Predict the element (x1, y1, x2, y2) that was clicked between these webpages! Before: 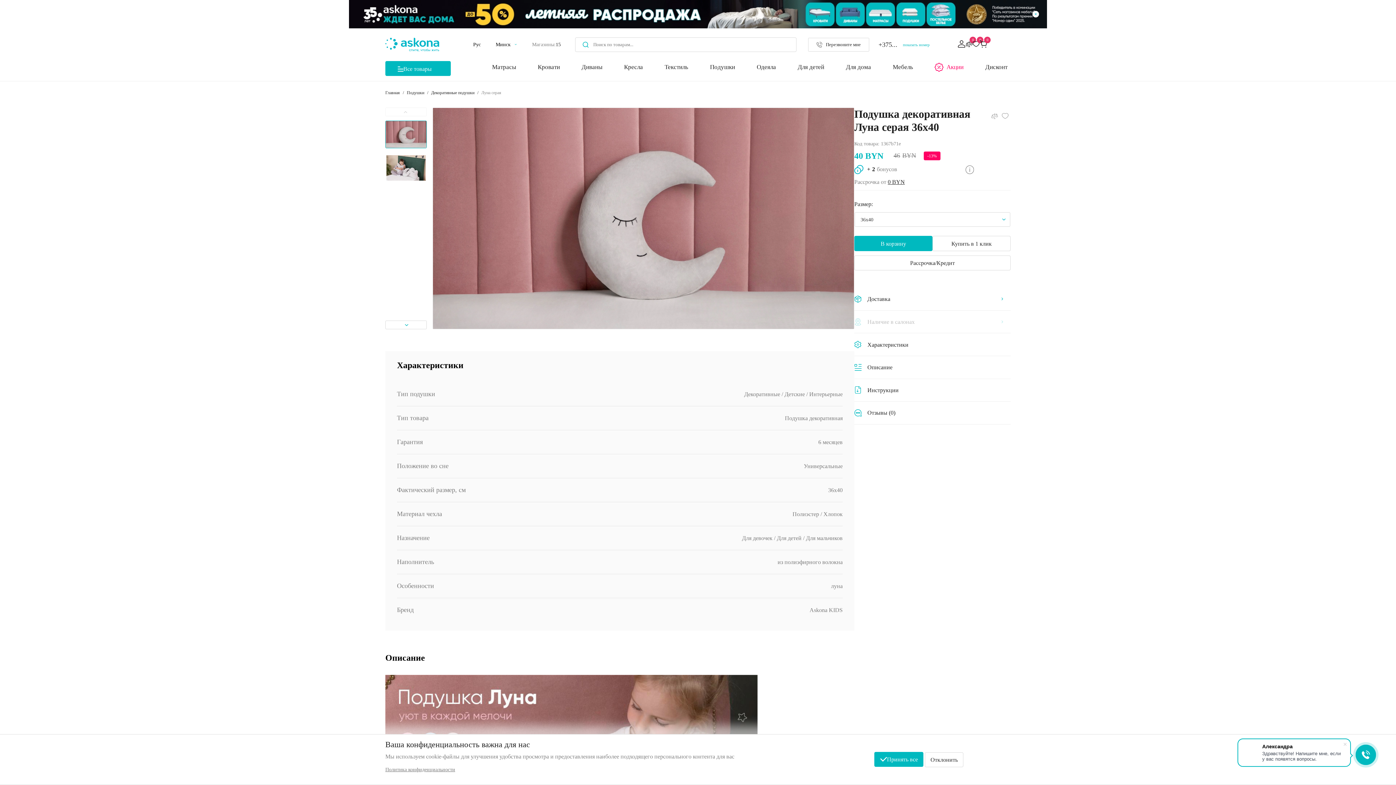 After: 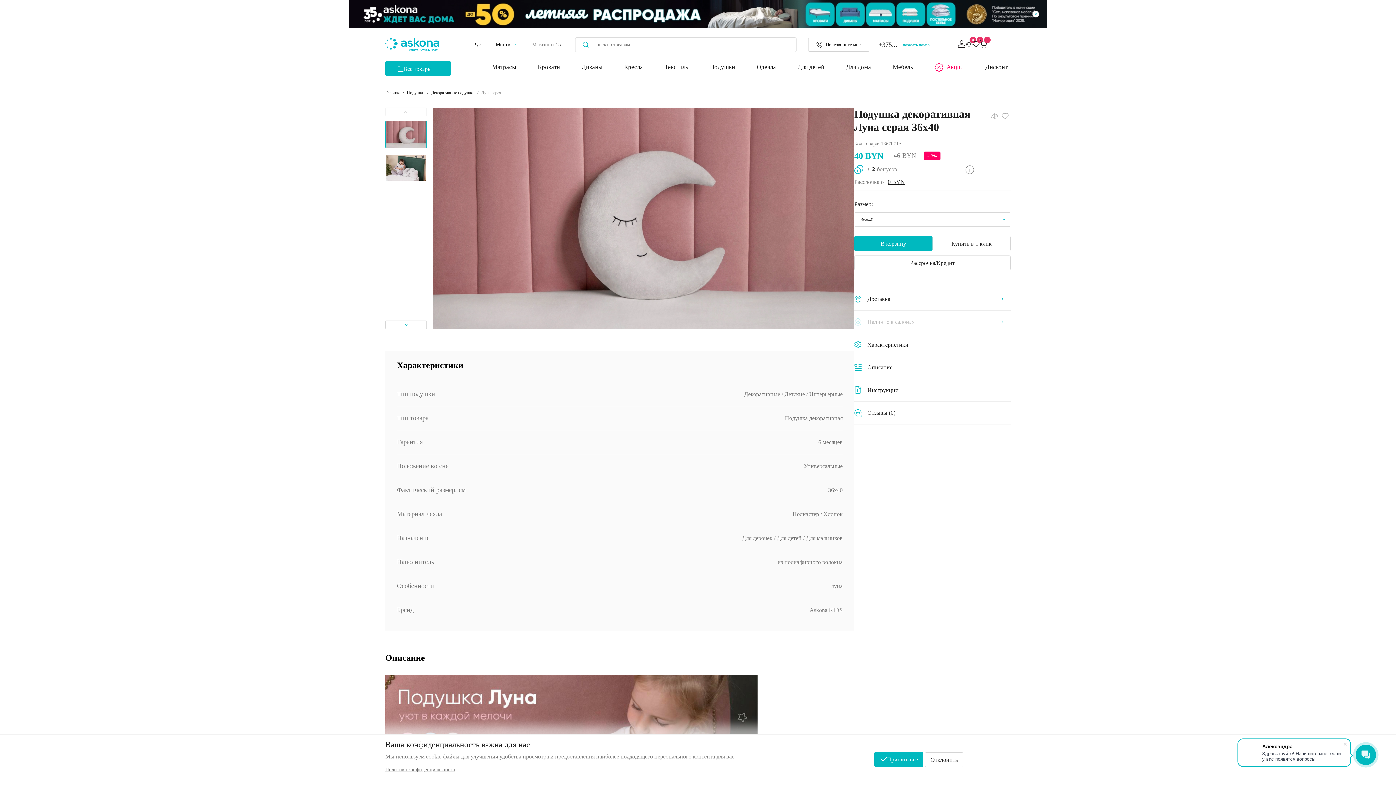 Action: label: Перезвоните мне bbox: (808, 37, 869, 51)